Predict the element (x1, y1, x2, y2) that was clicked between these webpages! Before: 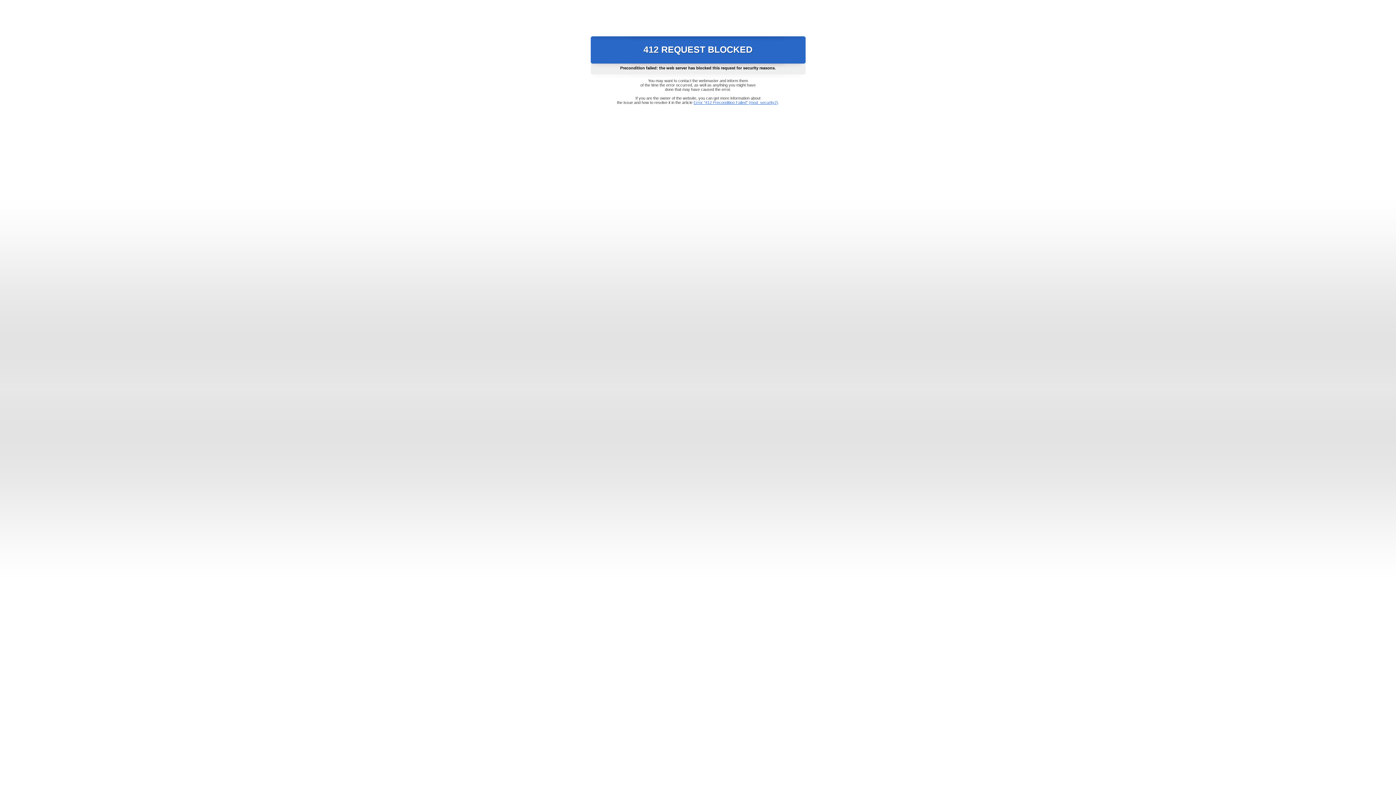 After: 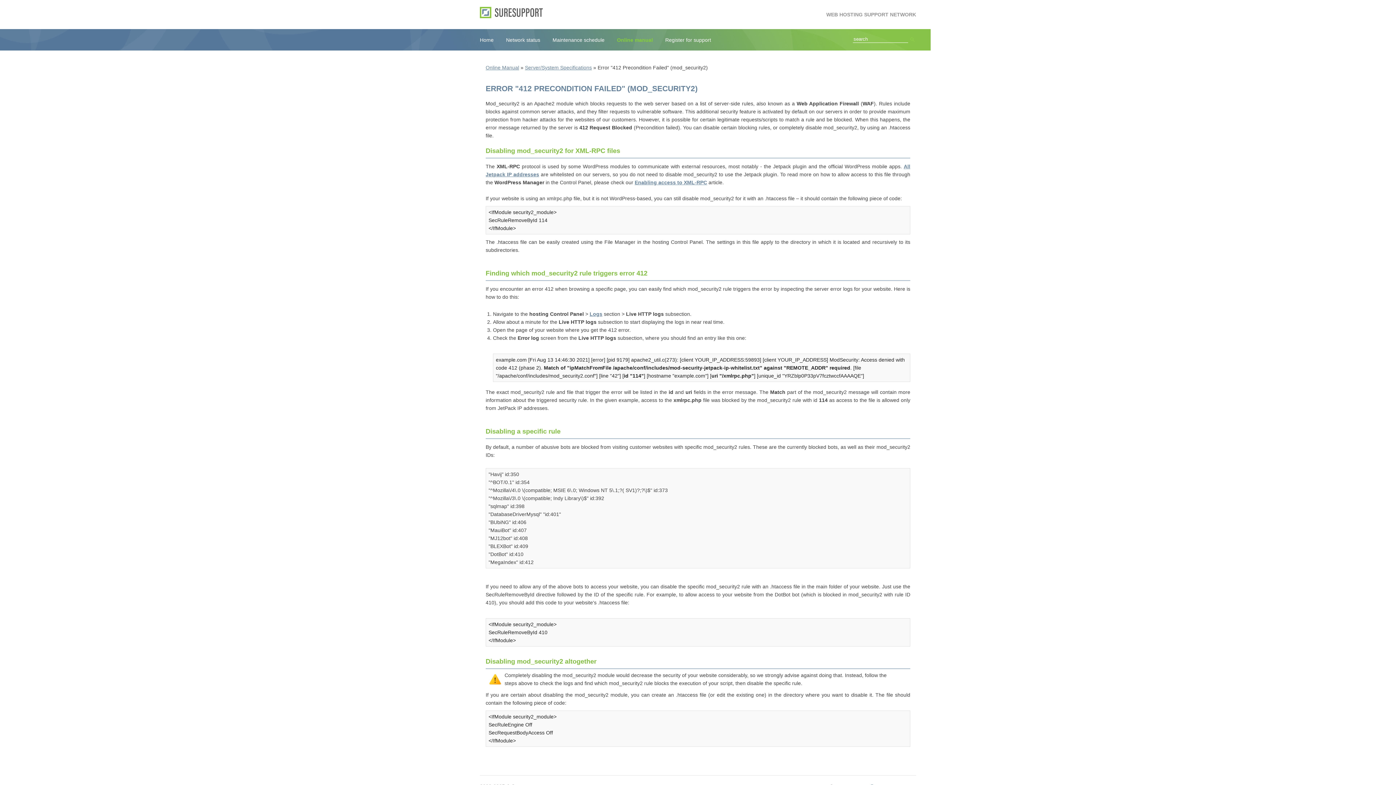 Action: bbox: (693, 100, 778, 104) label: Error "412 Precondition Failed" (mod_security2)